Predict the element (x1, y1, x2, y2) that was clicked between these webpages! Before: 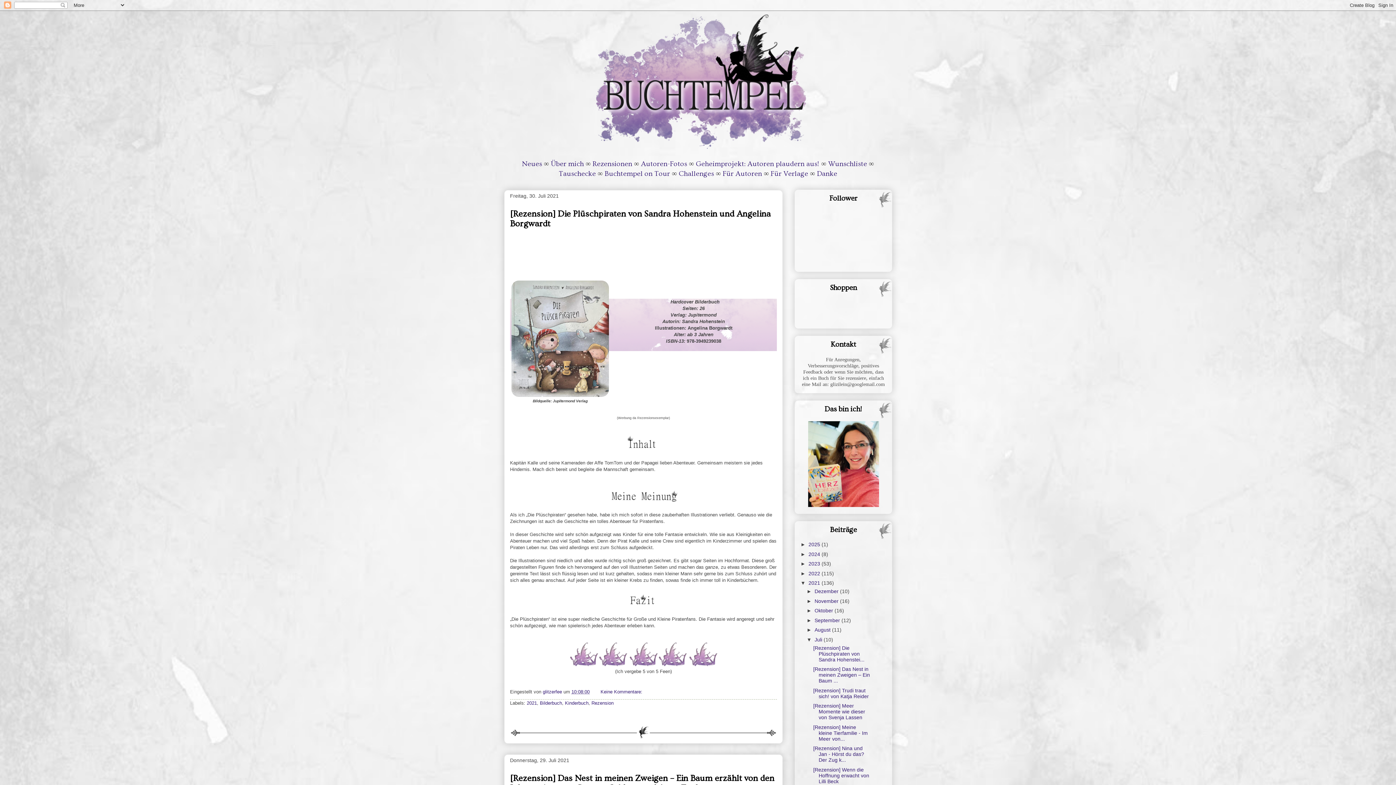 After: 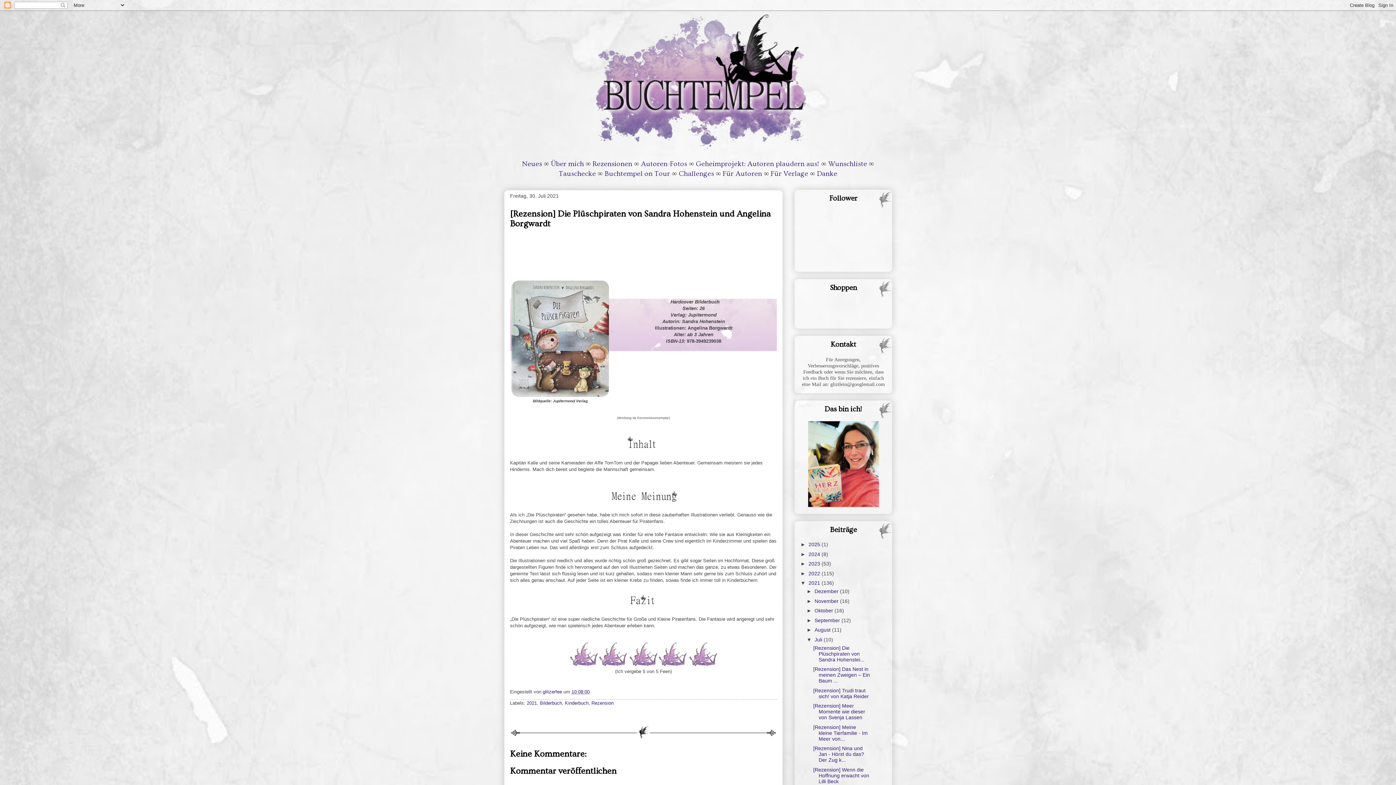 Action: label: [Rezension] Die Plüschpiraten von Sandra Hohenstei... bbox: (813, 645, 864, 662)